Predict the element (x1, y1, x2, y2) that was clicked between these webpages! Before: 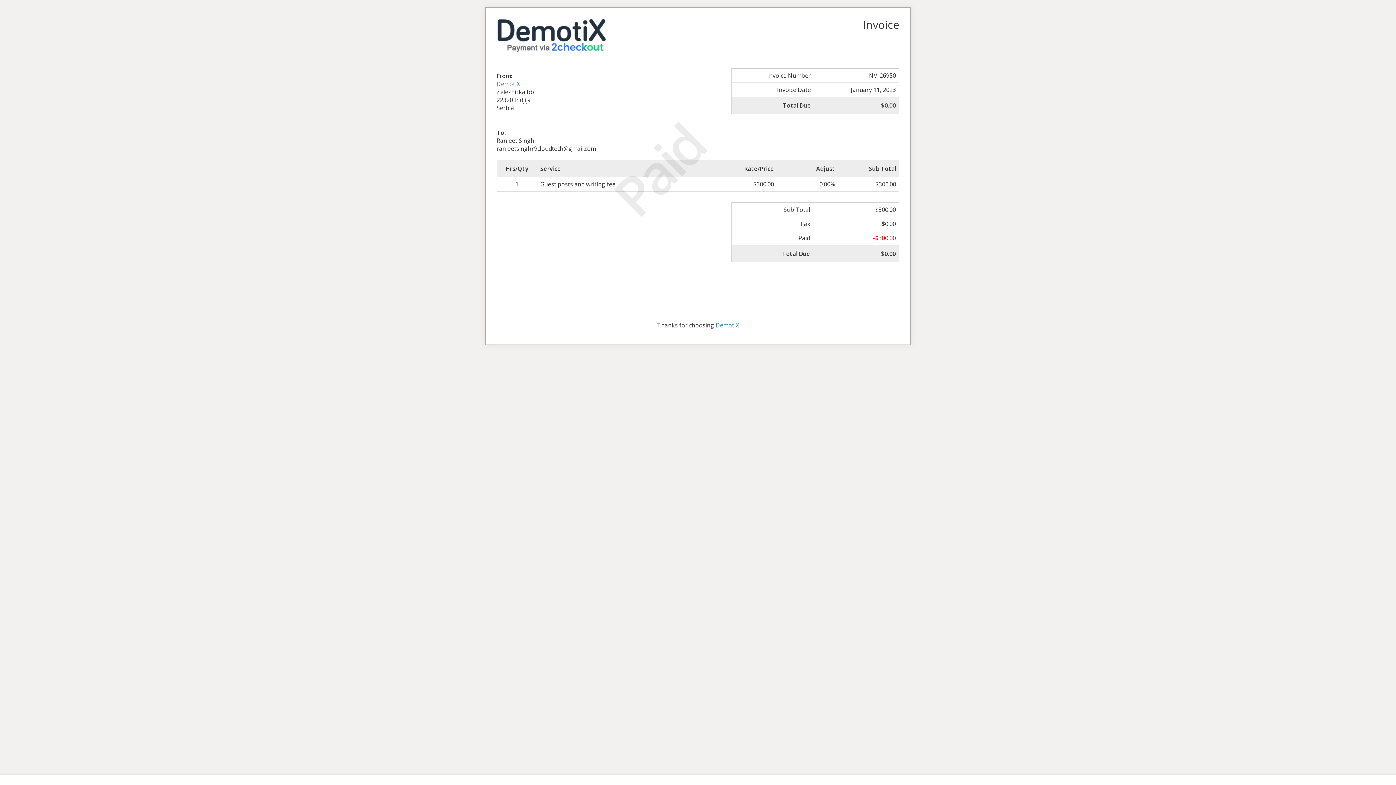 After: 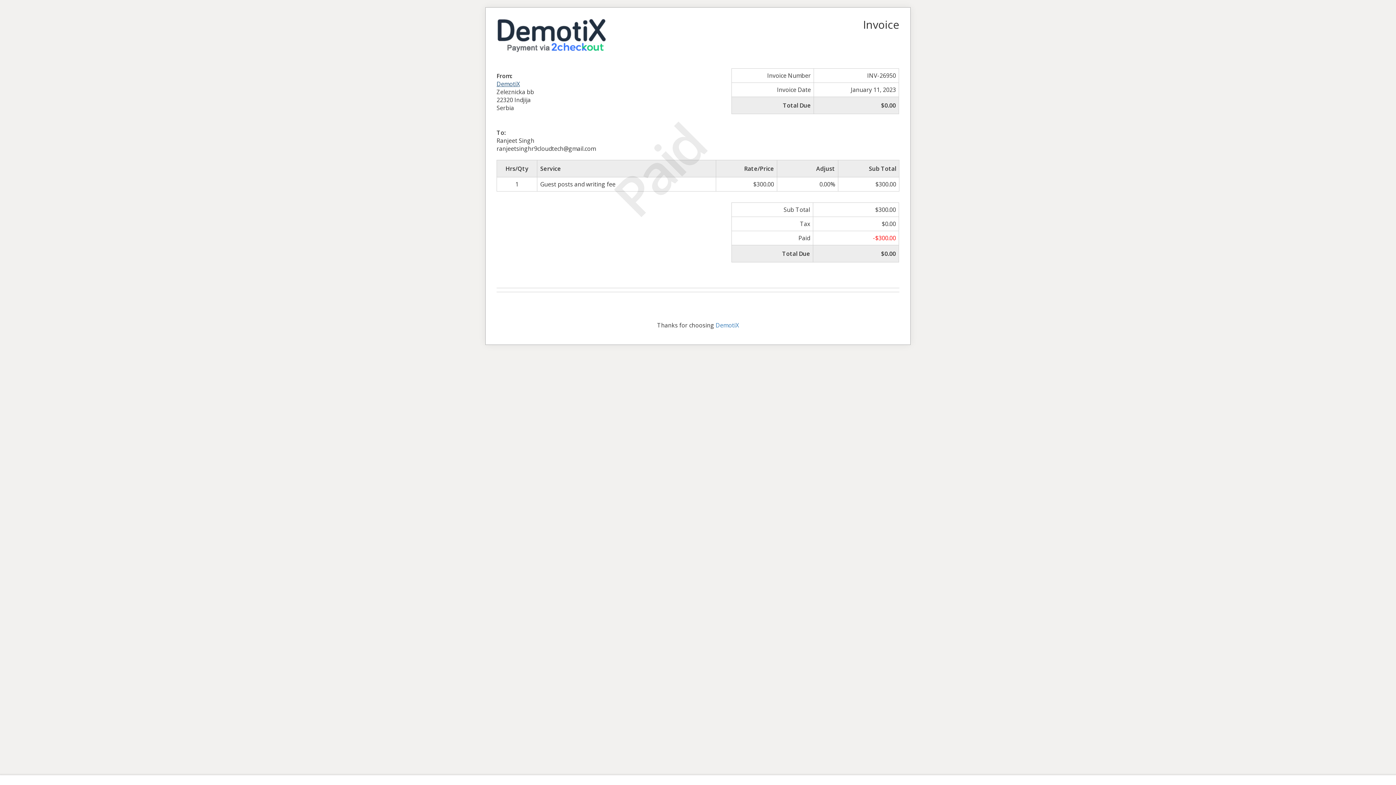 Action: bbox: (496, 79, 520, 87) label: DemotiX